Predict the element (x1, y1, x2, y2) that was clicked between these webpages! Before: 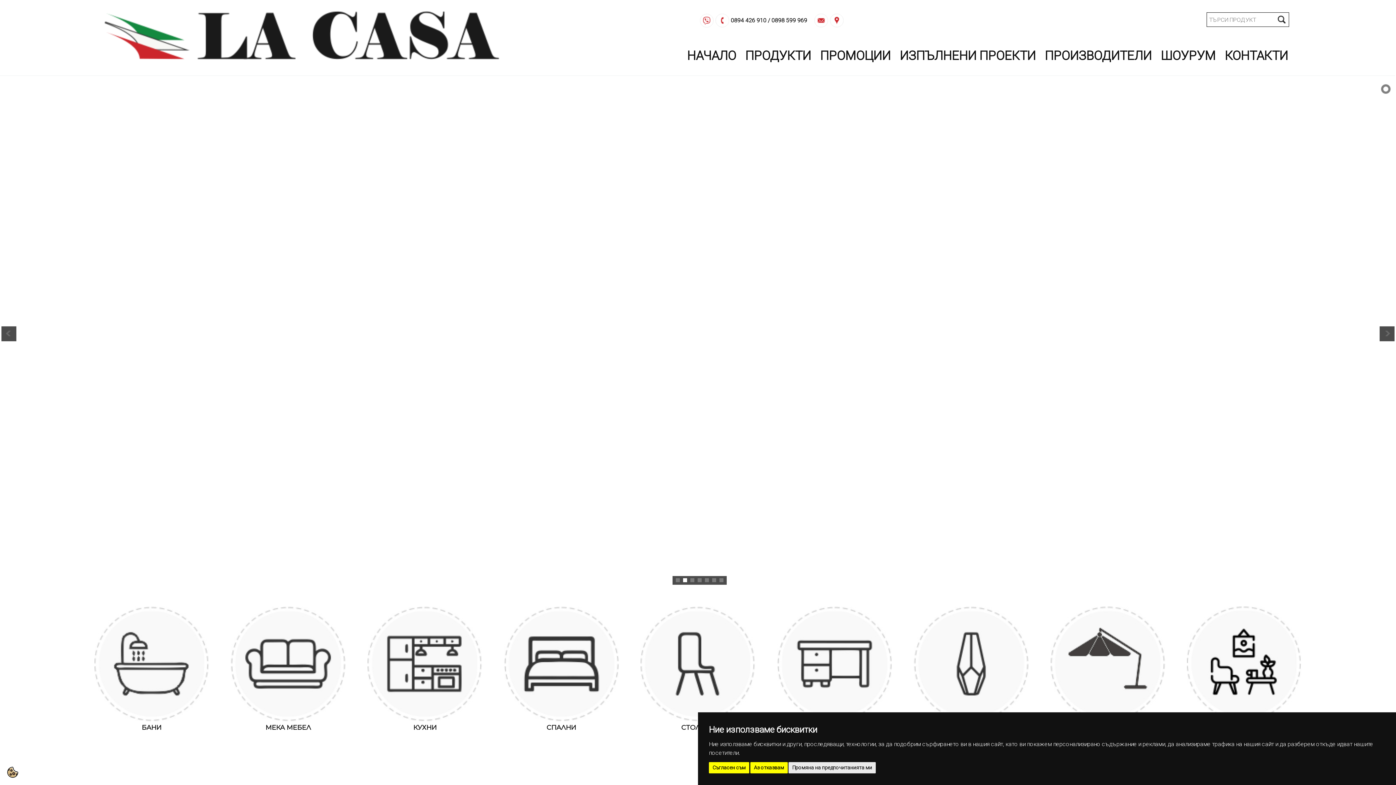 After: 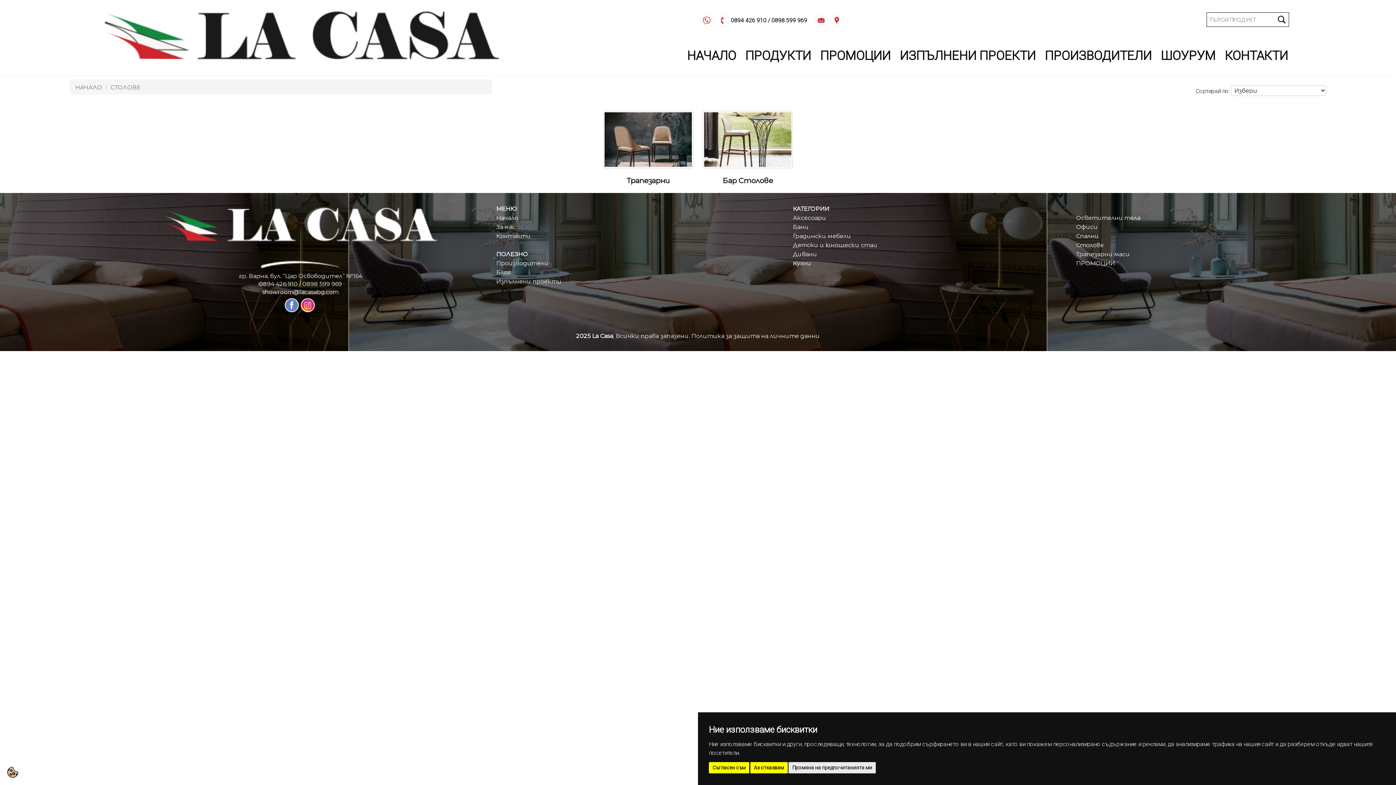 Action: bbox: (640, 659, 755, 667)